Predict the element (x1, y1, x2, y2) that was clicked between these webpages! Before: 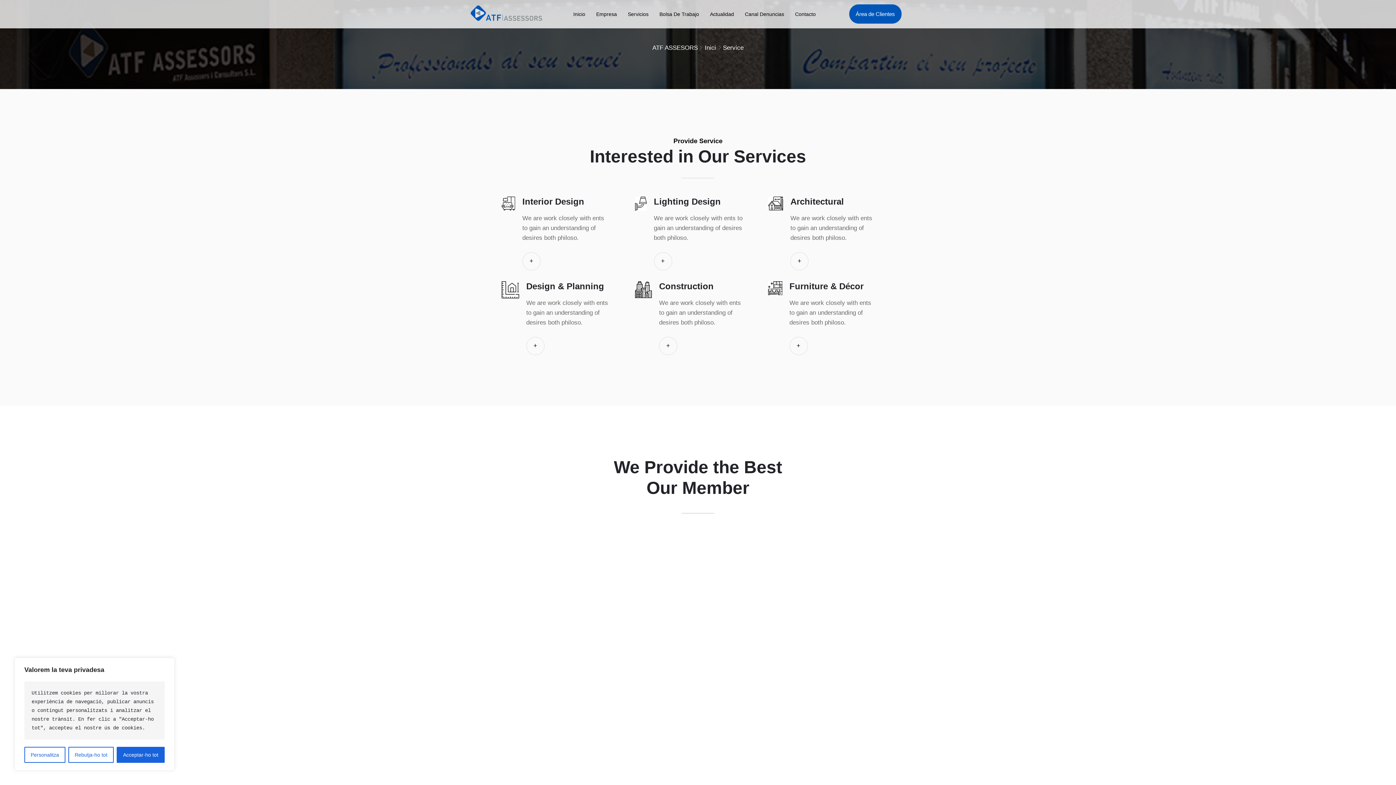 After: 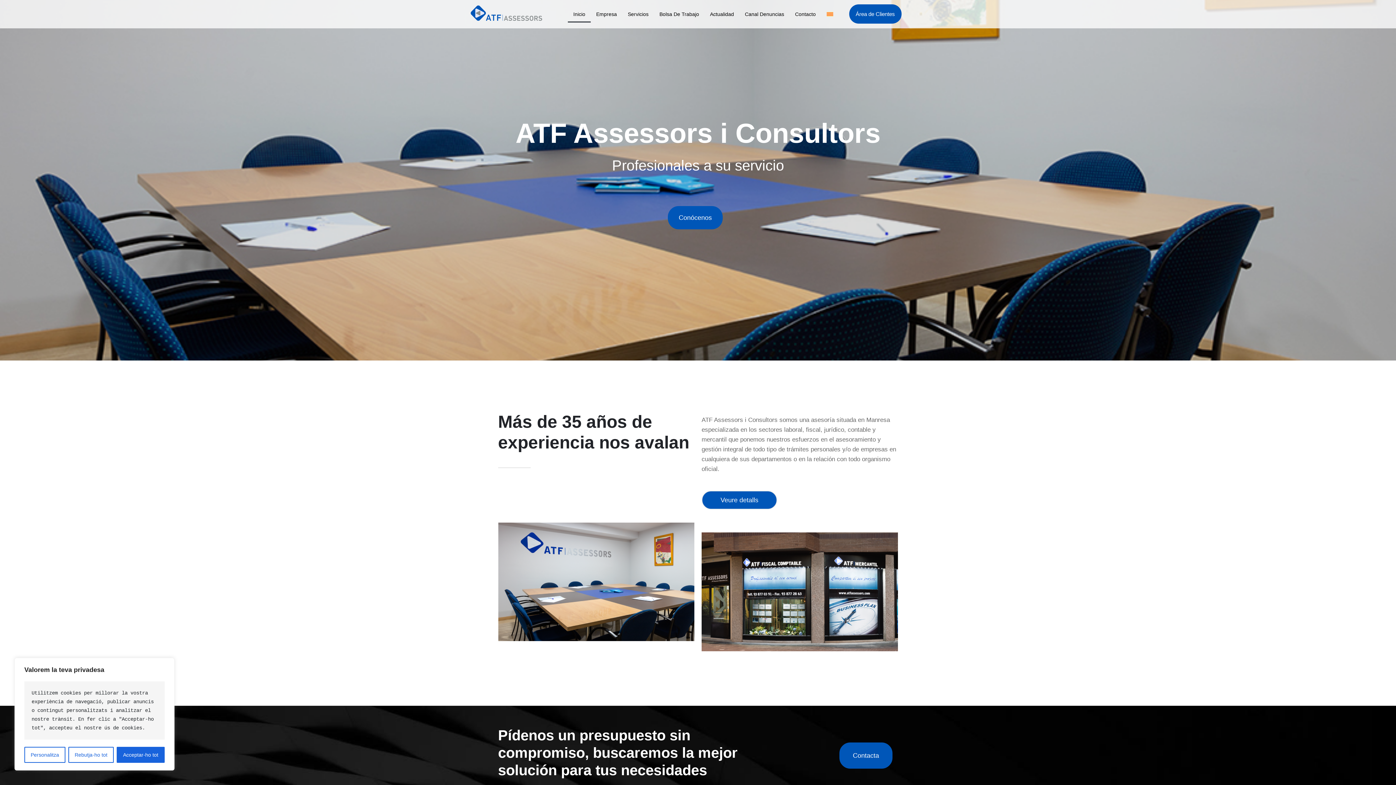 Action: label: Inici bbox: (704, 44, 716, 51)